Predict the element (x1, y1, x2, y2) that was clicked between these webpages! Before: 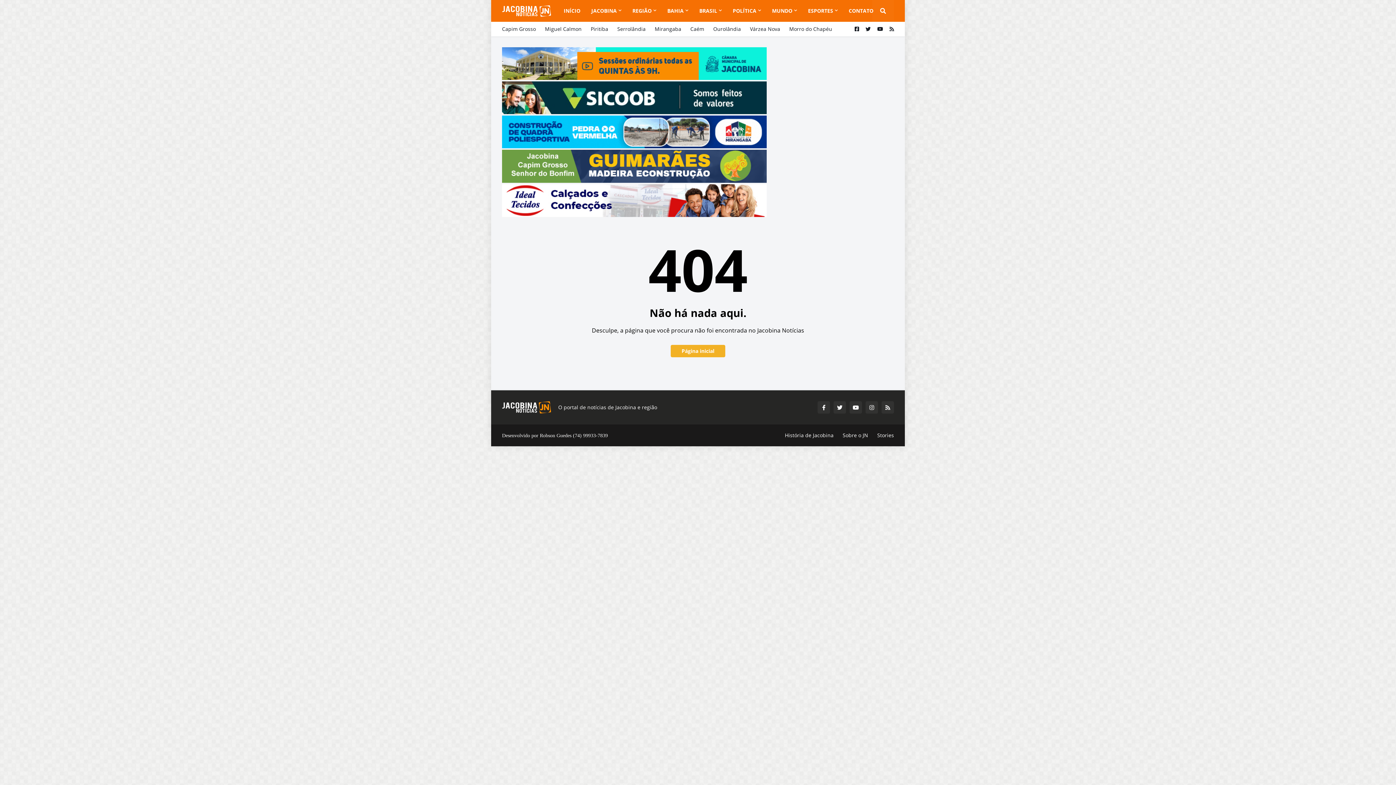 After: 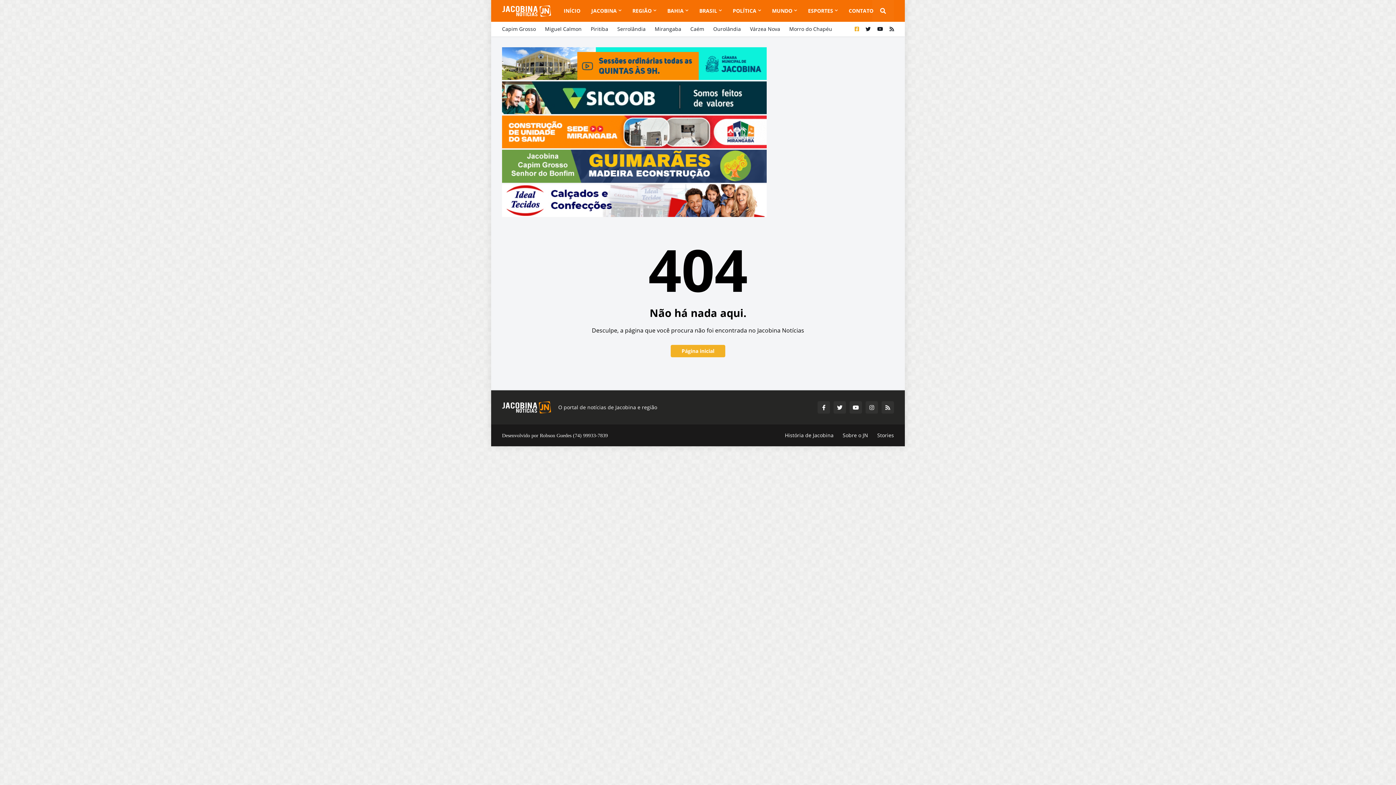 Action: bbox: (854, 21, 859, 36)